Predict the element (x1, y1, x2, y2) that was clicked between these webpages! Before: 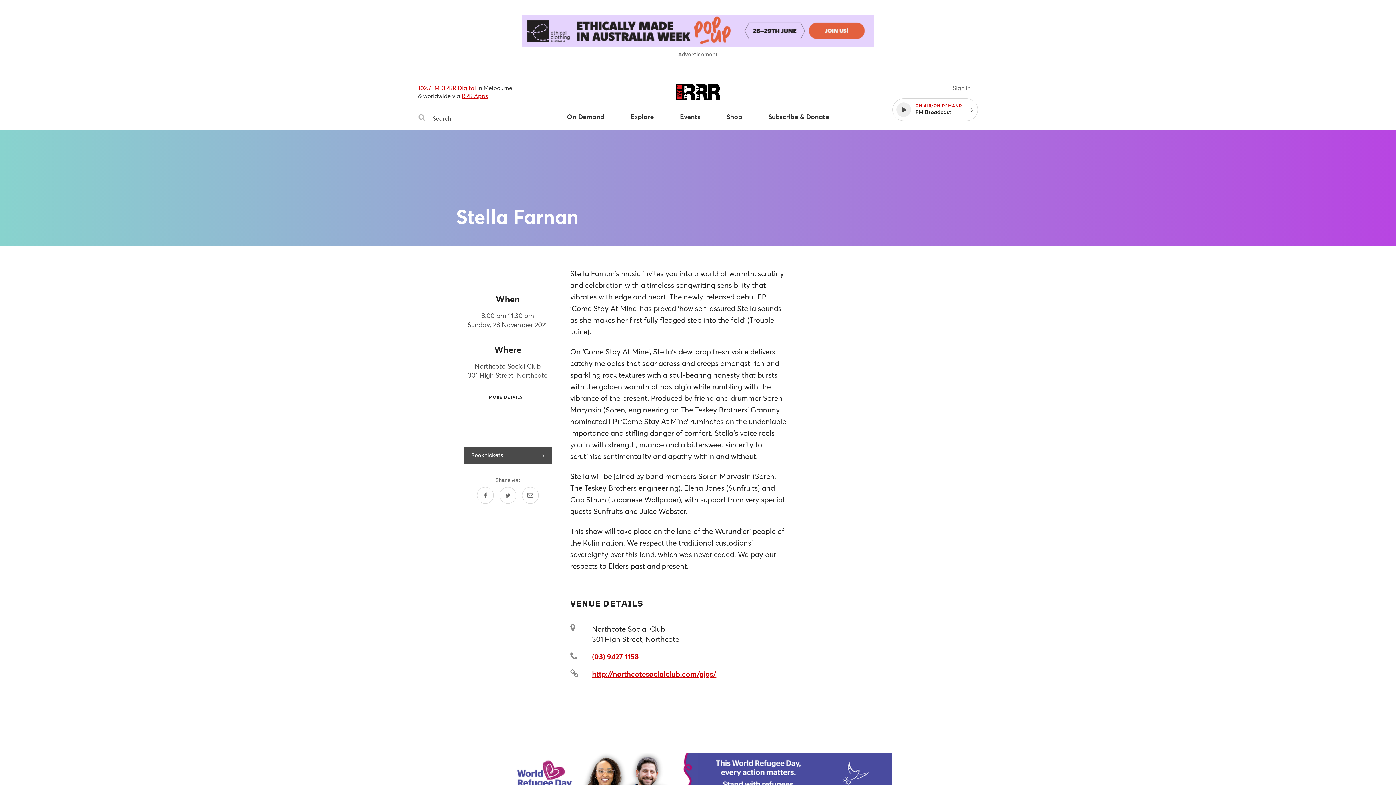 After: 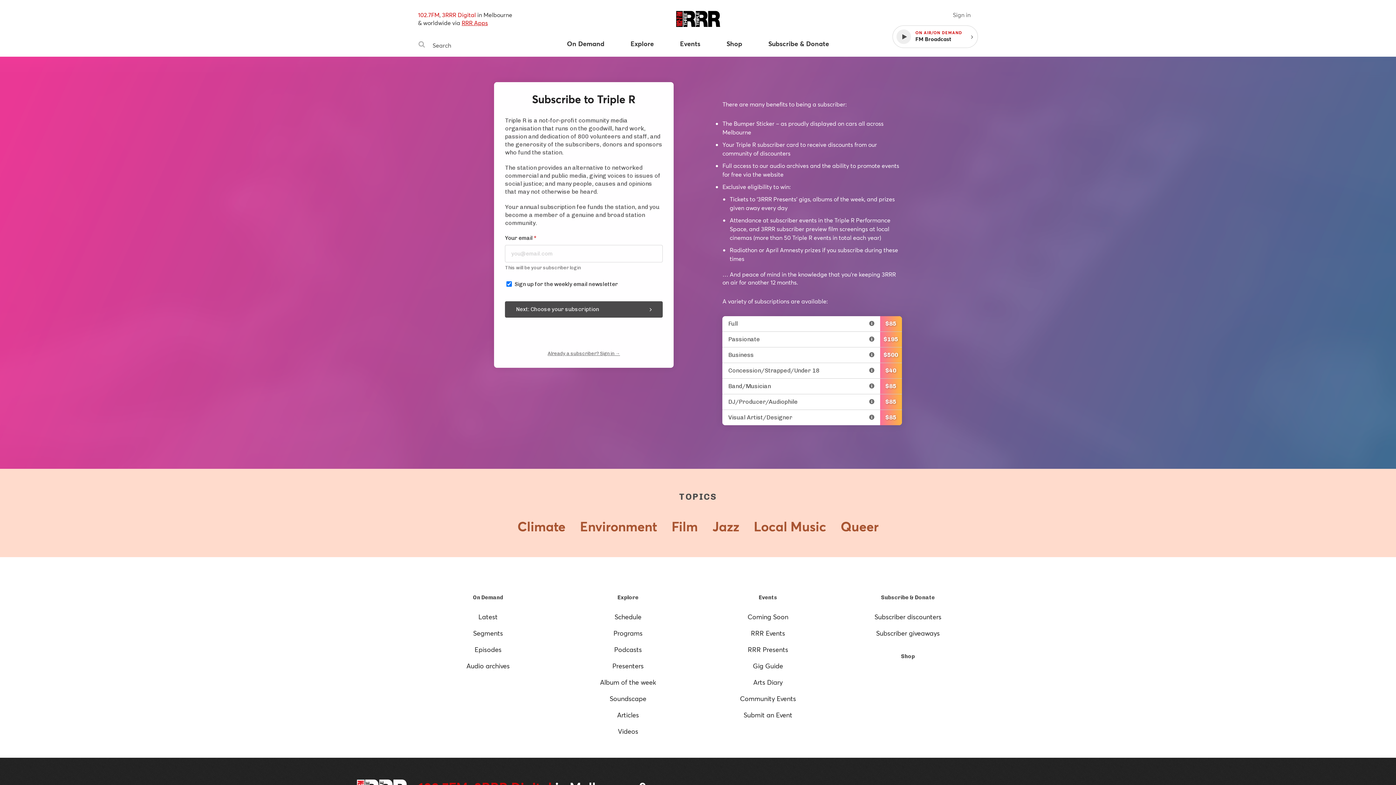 Action: bbox: (755, 112, 842, 129) label: Subscribe & Donate